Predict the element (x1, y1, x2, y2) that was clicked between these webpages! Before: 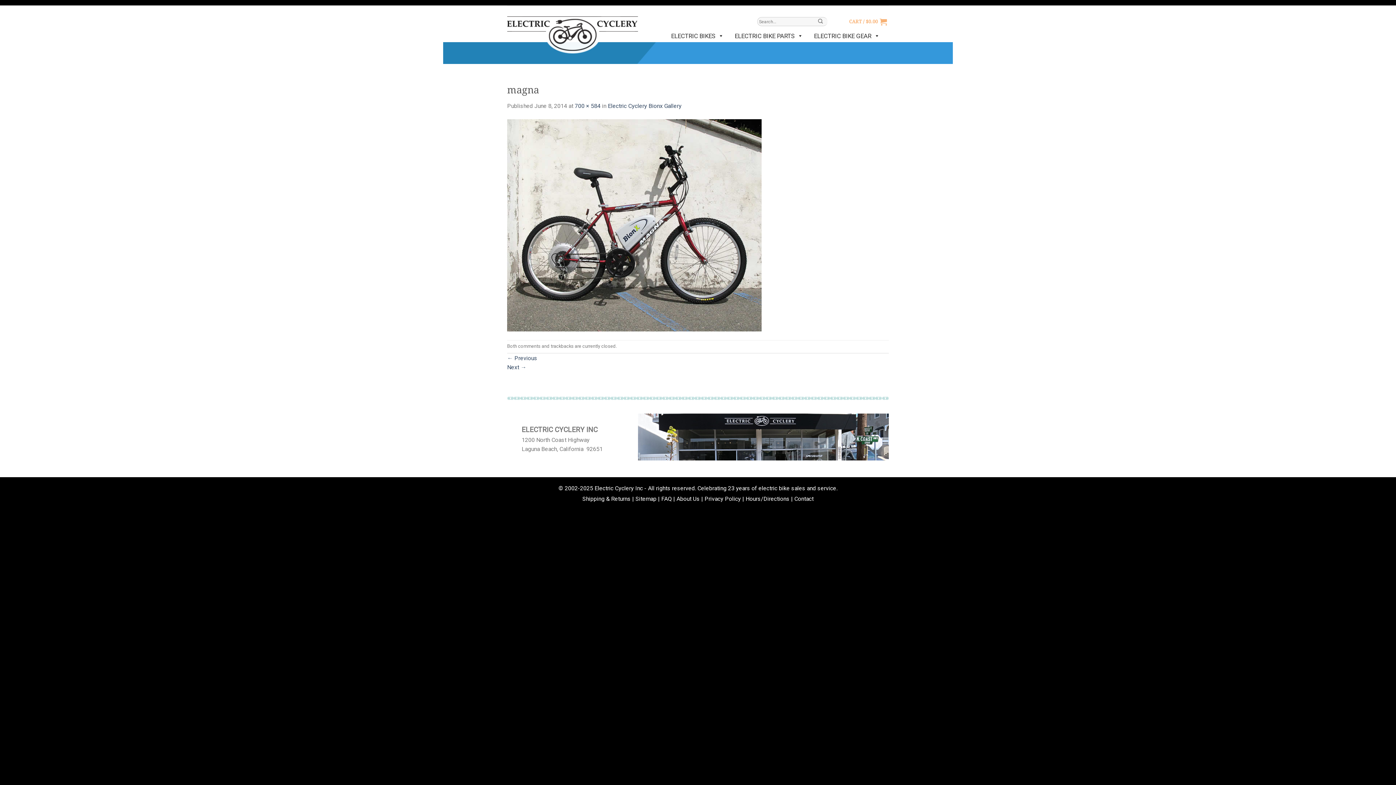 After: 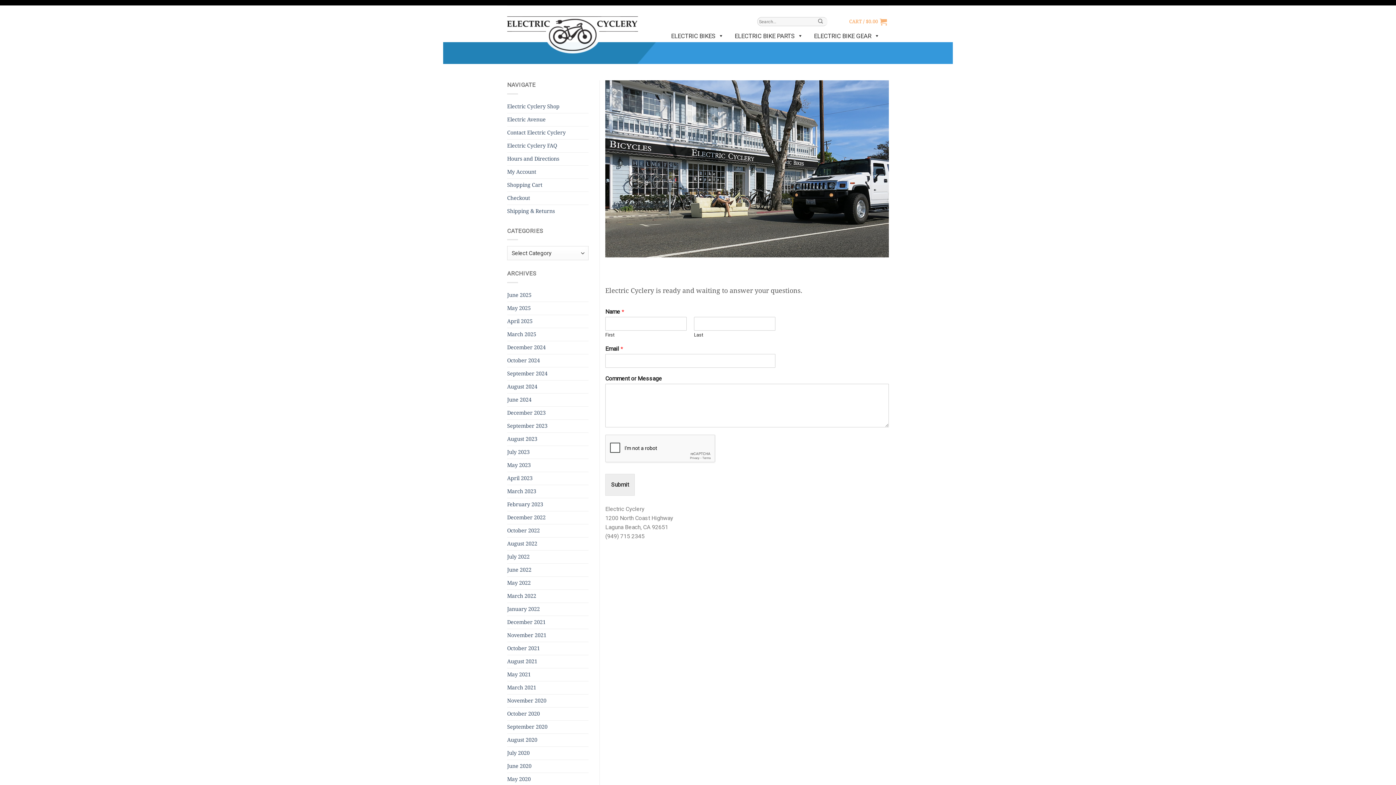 Action: label: Contact bbox: (794, 495, 813, 502)